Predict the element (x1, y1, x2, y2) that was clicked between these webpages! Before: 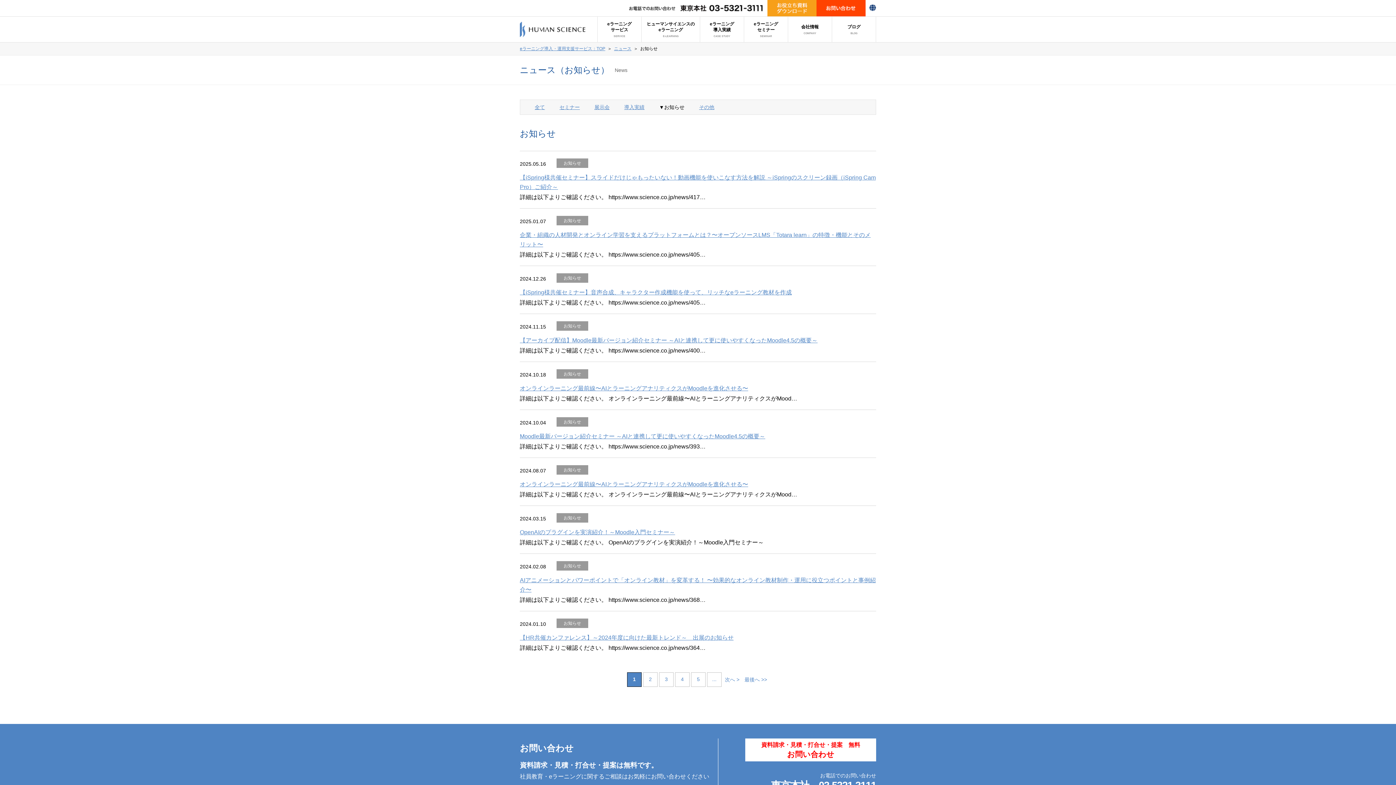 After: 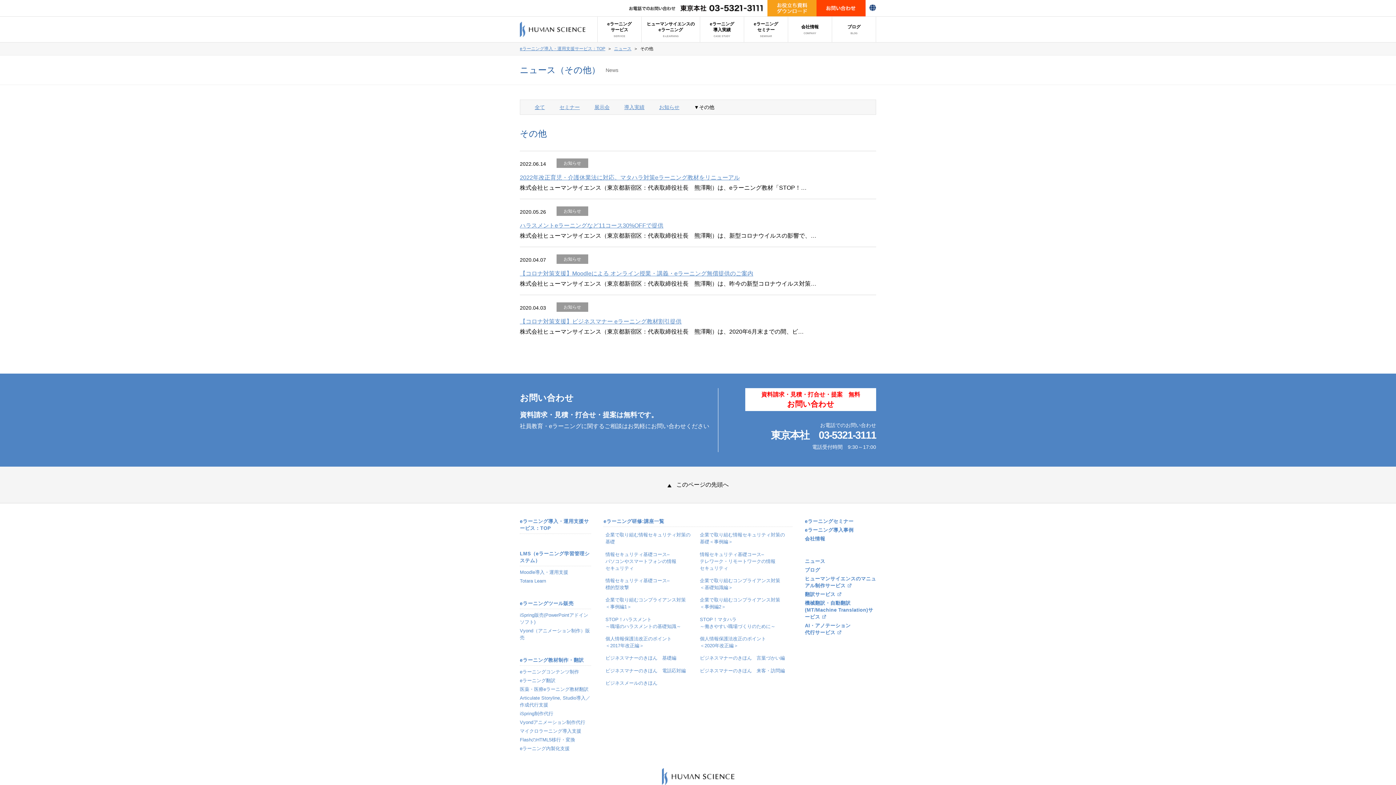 Action: bbox: (699, 104, 714, 110) label: その他